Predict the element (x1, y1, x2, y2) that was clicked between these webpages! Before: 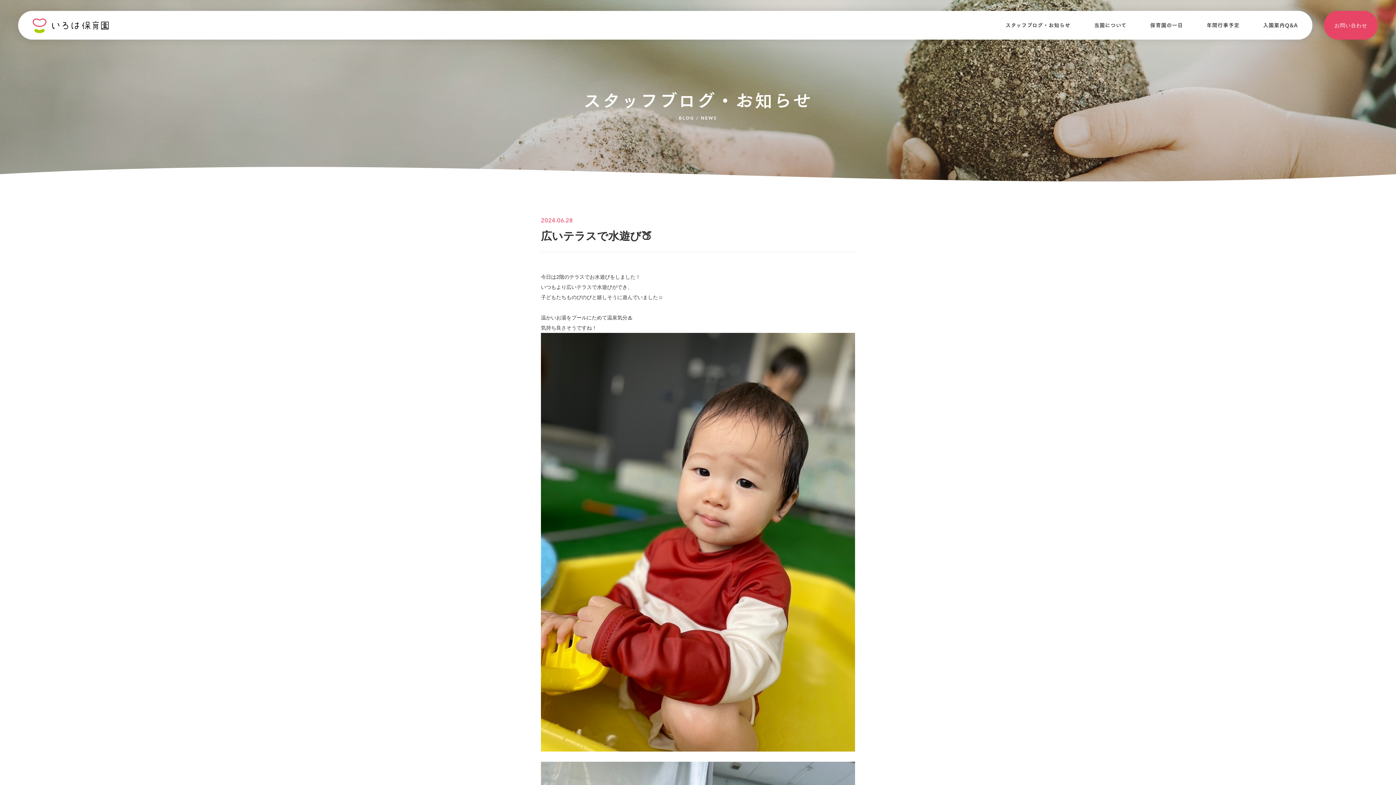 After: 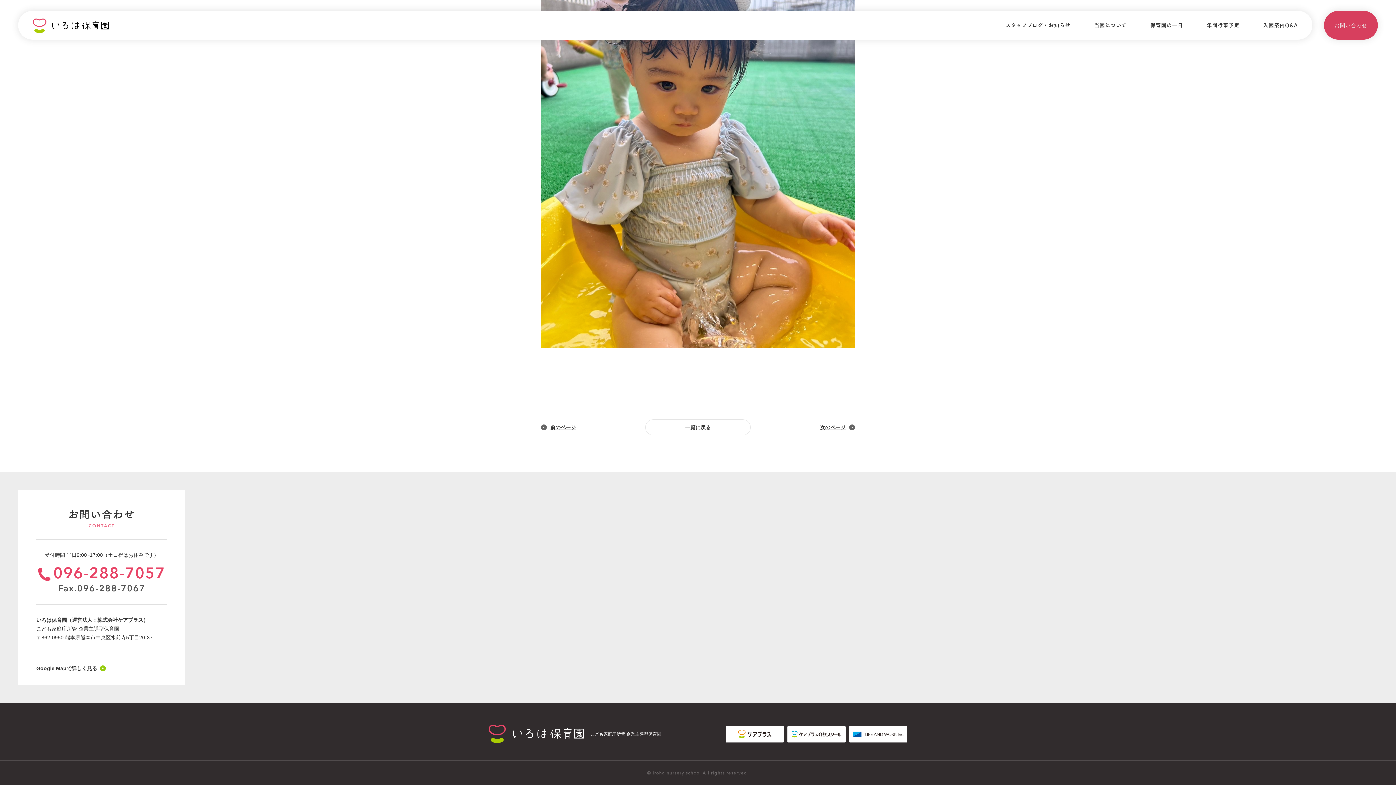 Action: label: お問い合わせ bbox: (1324, 10, 1378, 39)